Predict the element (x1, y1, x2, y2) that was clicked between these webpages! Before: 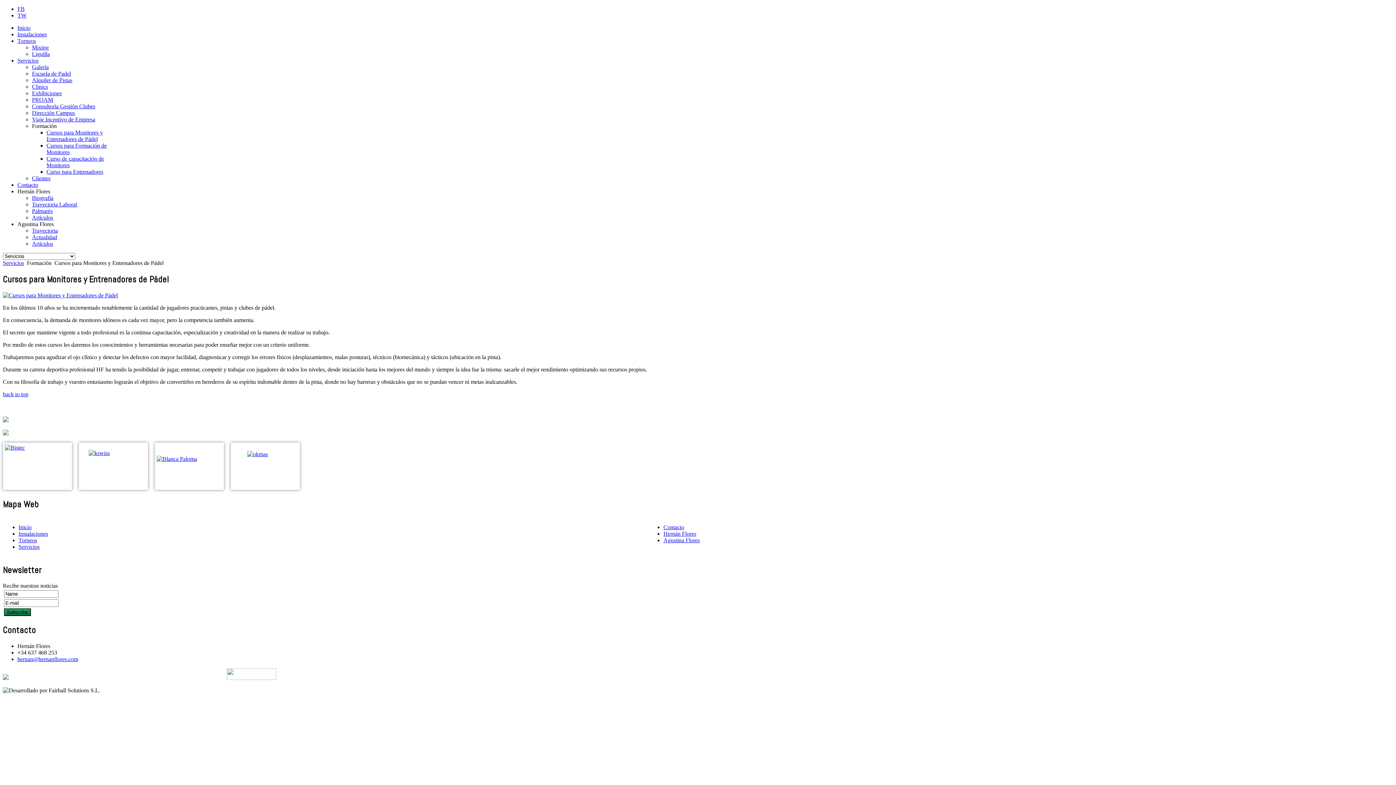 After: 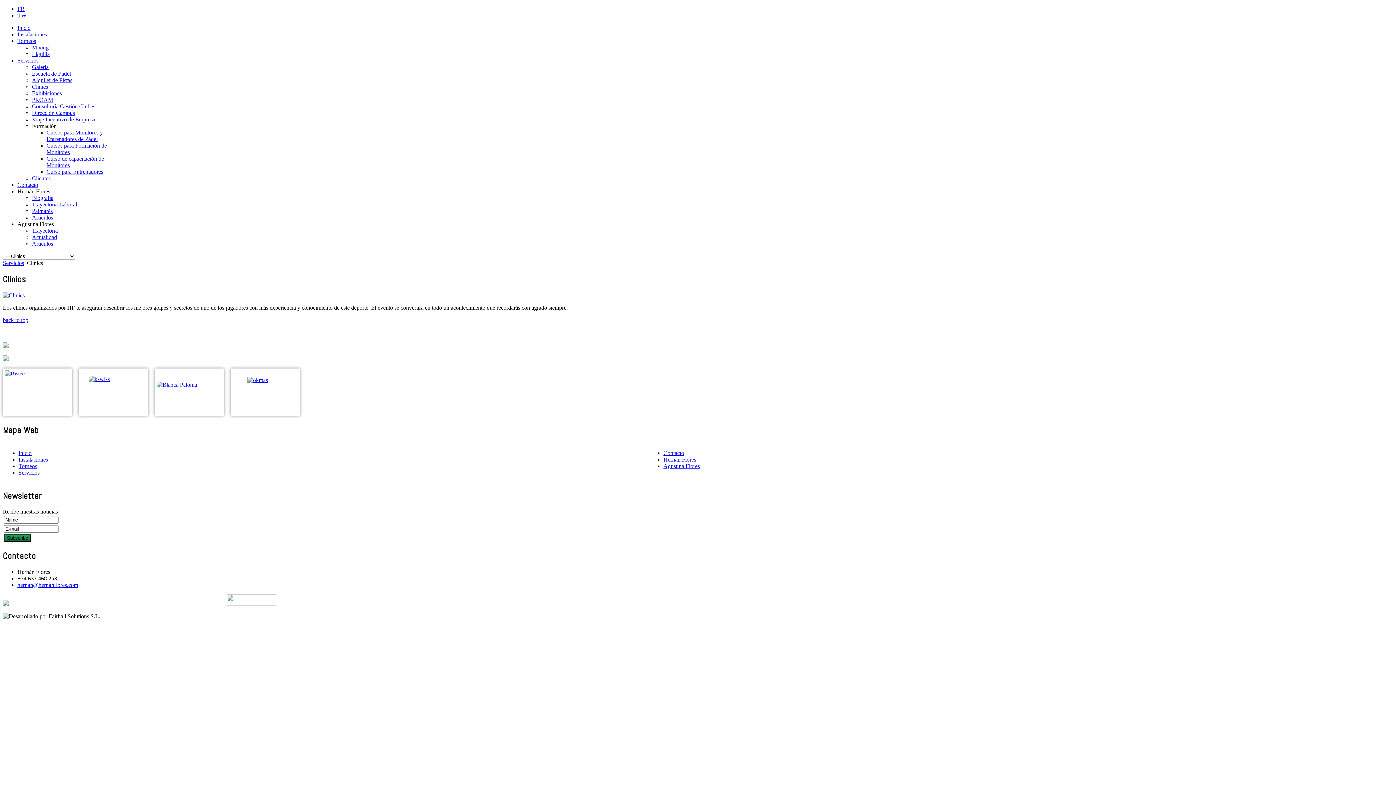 Action: label: Clinics bbox: (32, 83, 48, 89)